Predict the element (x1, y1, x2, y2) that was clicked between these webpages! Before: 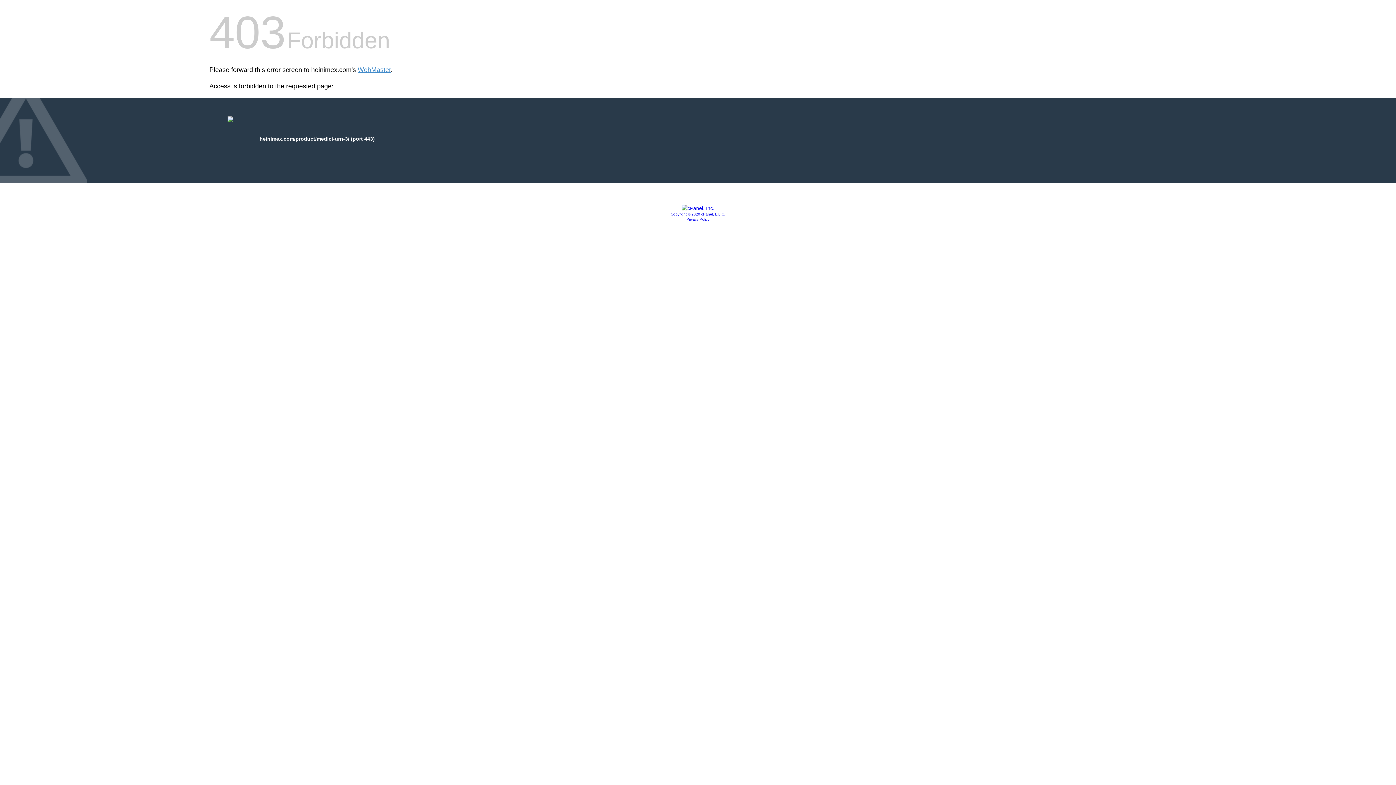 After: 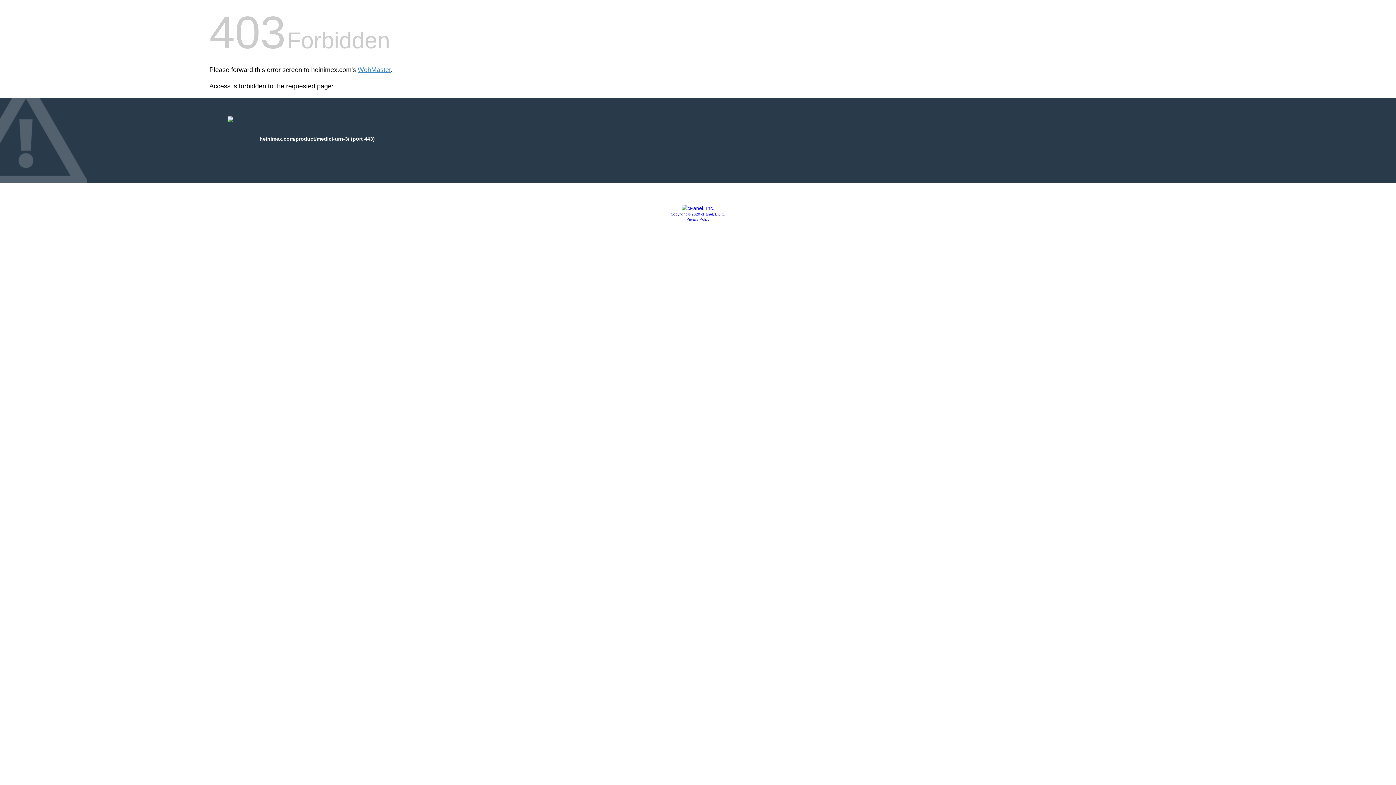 Action: bbox: (686, 217, 709, 221) label: Privacy Policy